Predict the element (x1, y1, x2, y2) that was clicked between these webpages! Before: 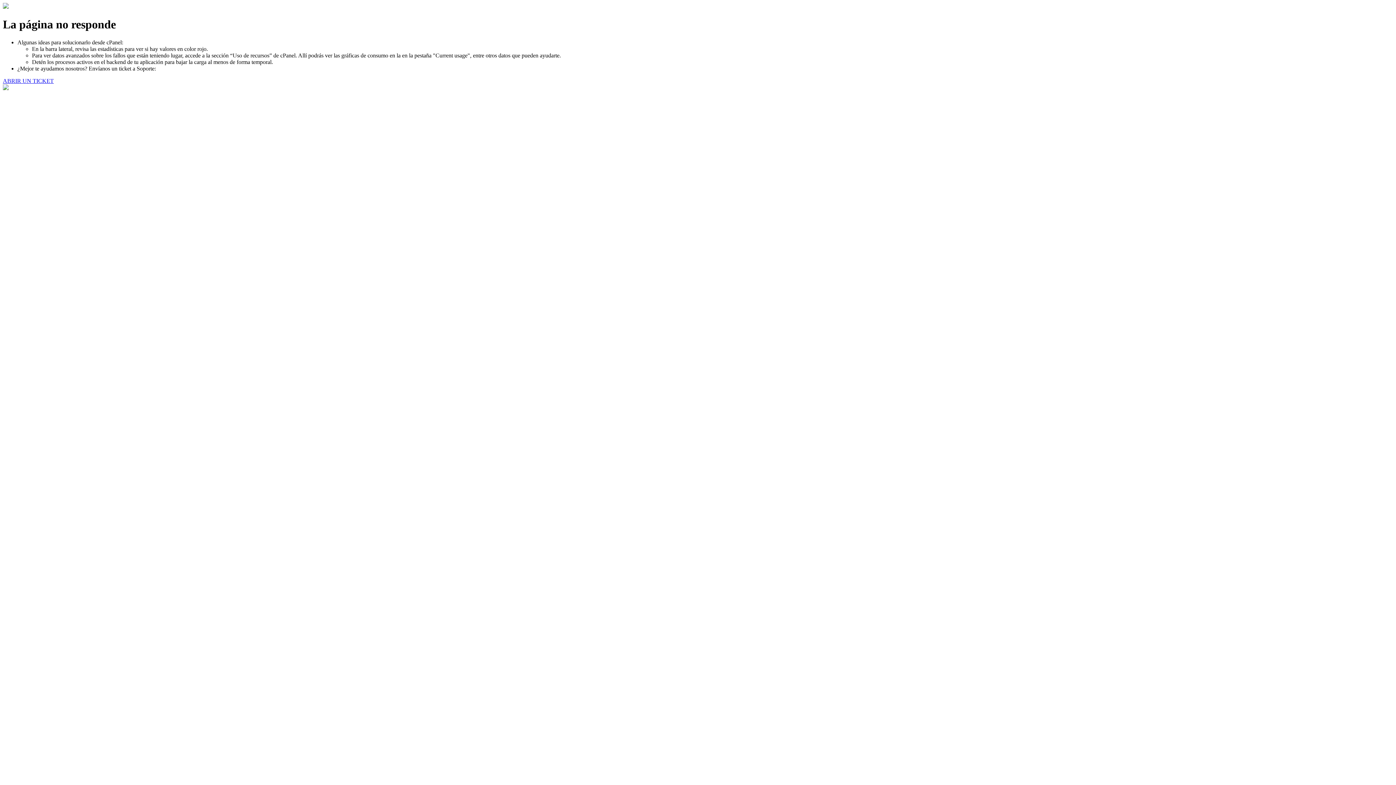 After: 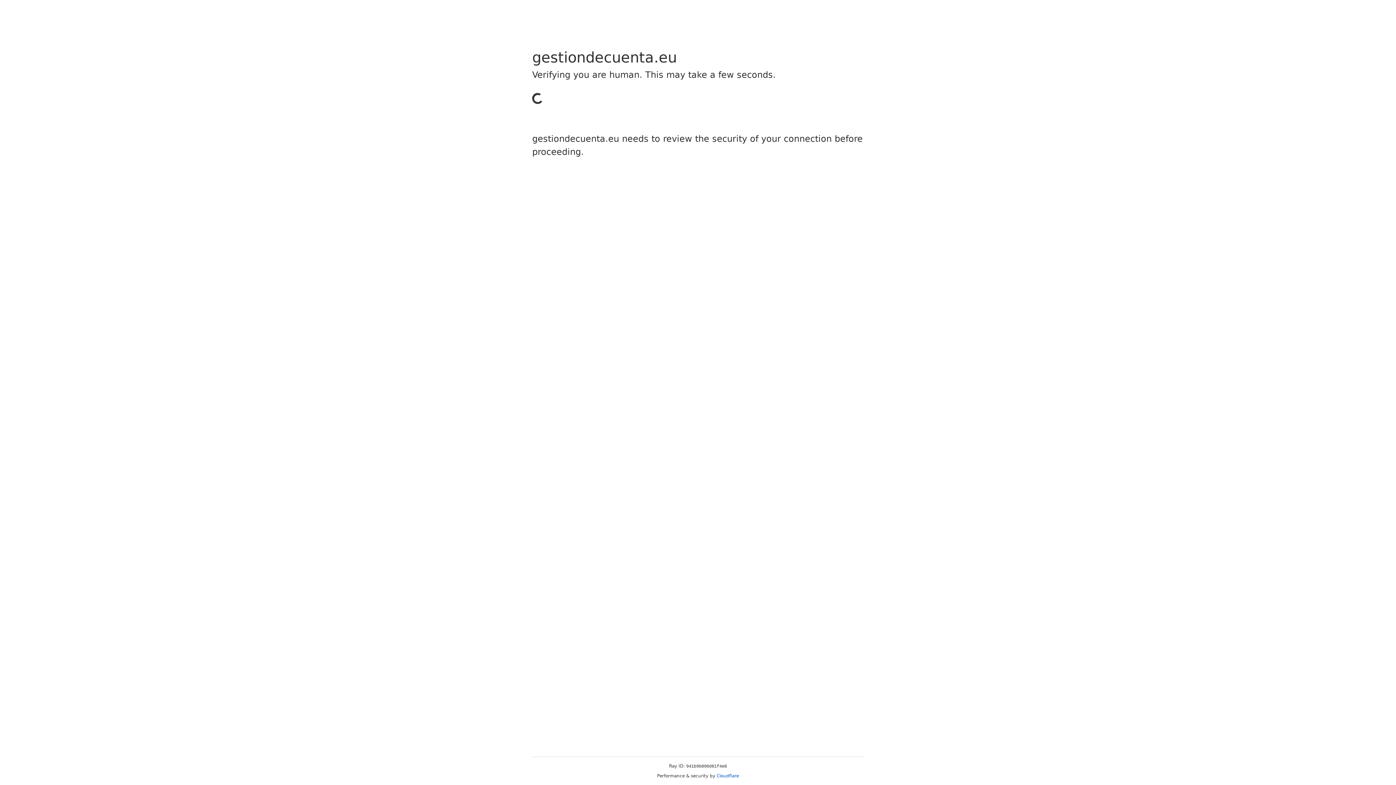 Action: bbox: (2, 77, 53, 83) label: ABRIR UN TICKET